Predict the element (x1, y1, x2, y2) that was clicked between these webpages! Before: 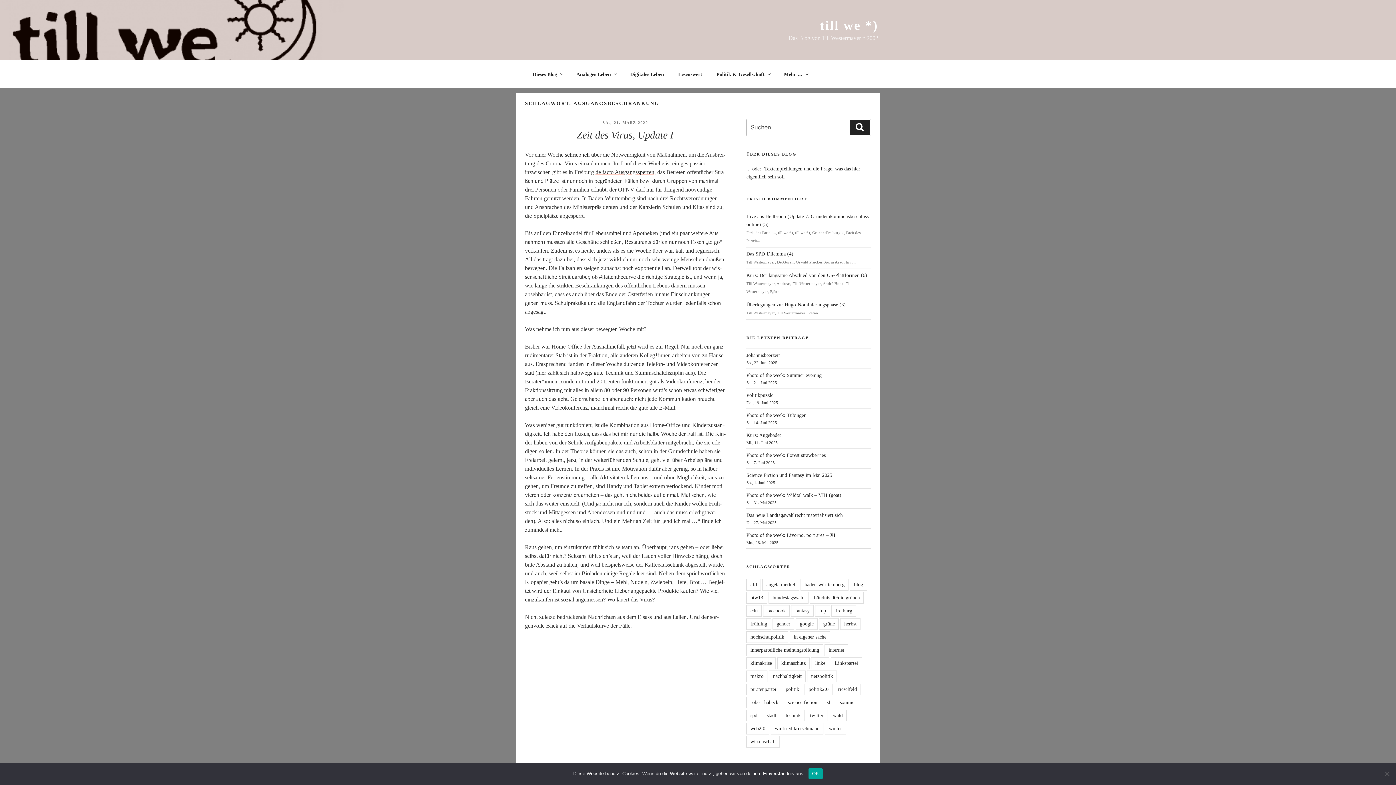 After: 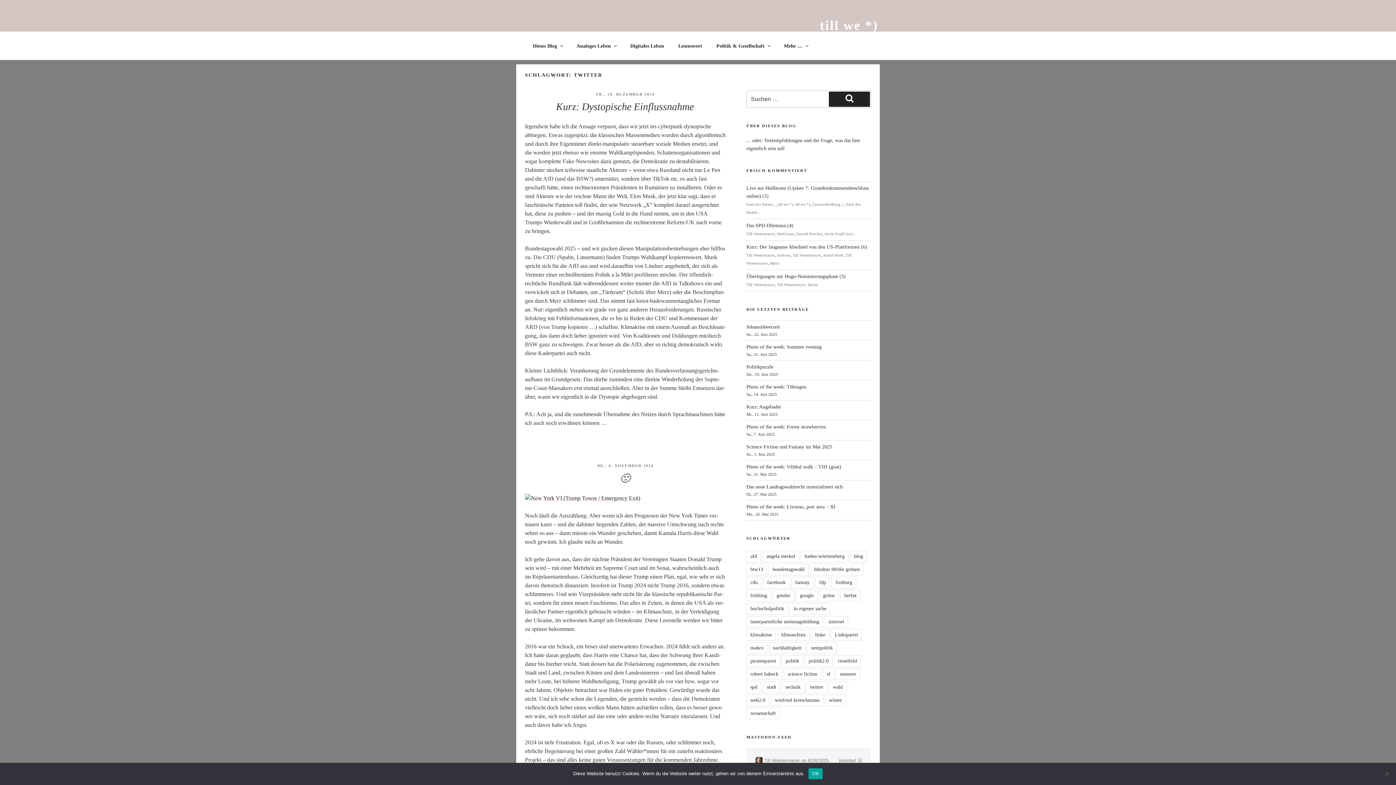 Action: label: twitter bbox: (806, 710, 827, 721)